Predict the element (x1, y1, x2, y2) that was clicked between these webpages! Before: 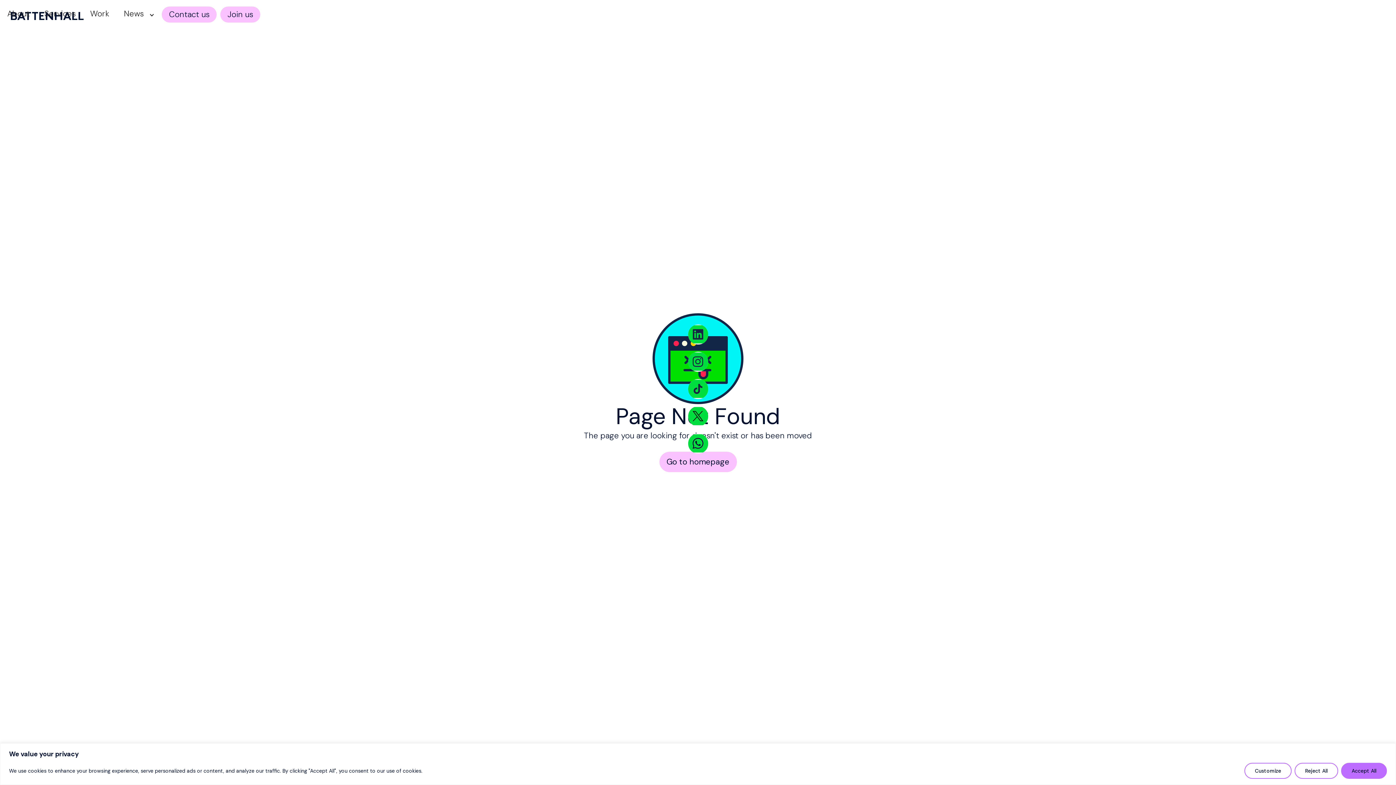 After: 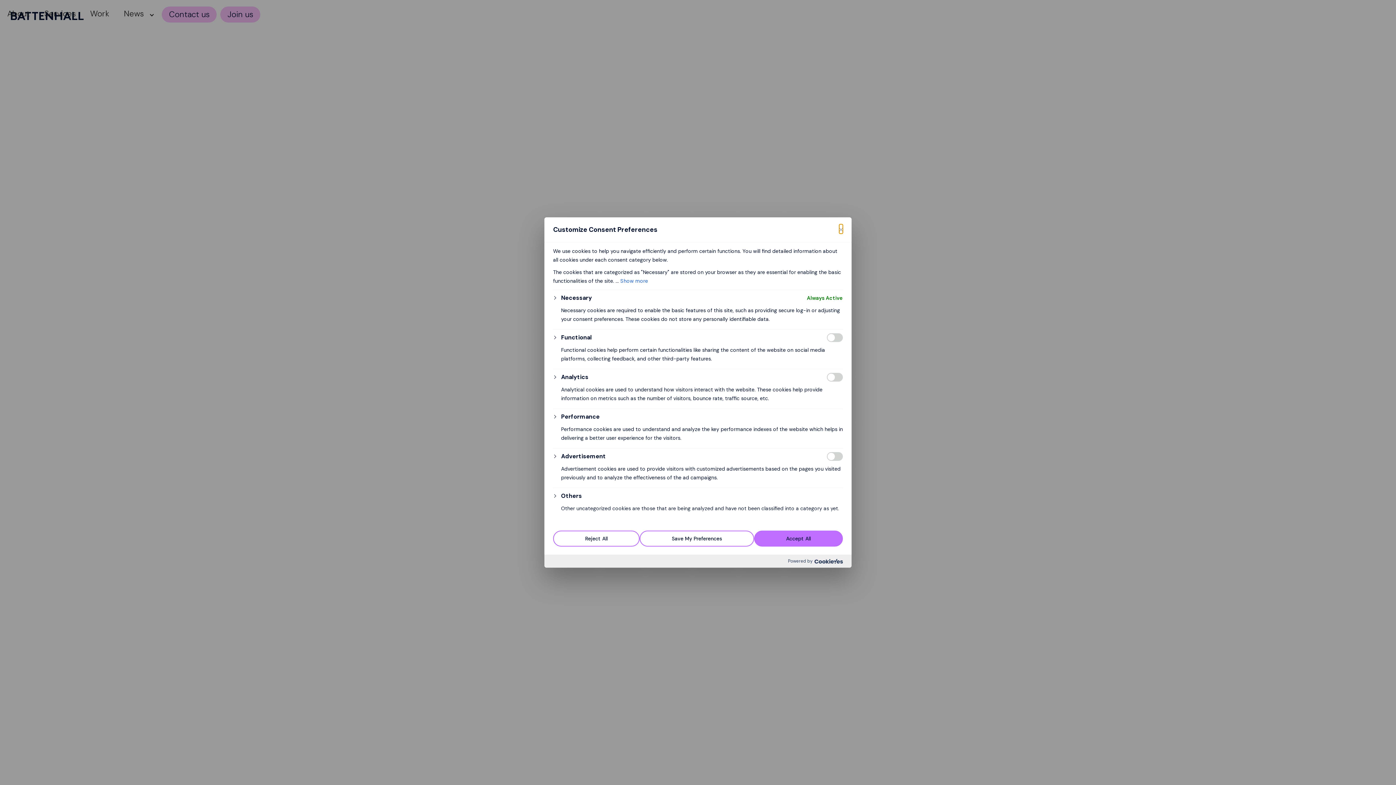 Action: label: Customize bbox: (1244, 763, 1292, 779)